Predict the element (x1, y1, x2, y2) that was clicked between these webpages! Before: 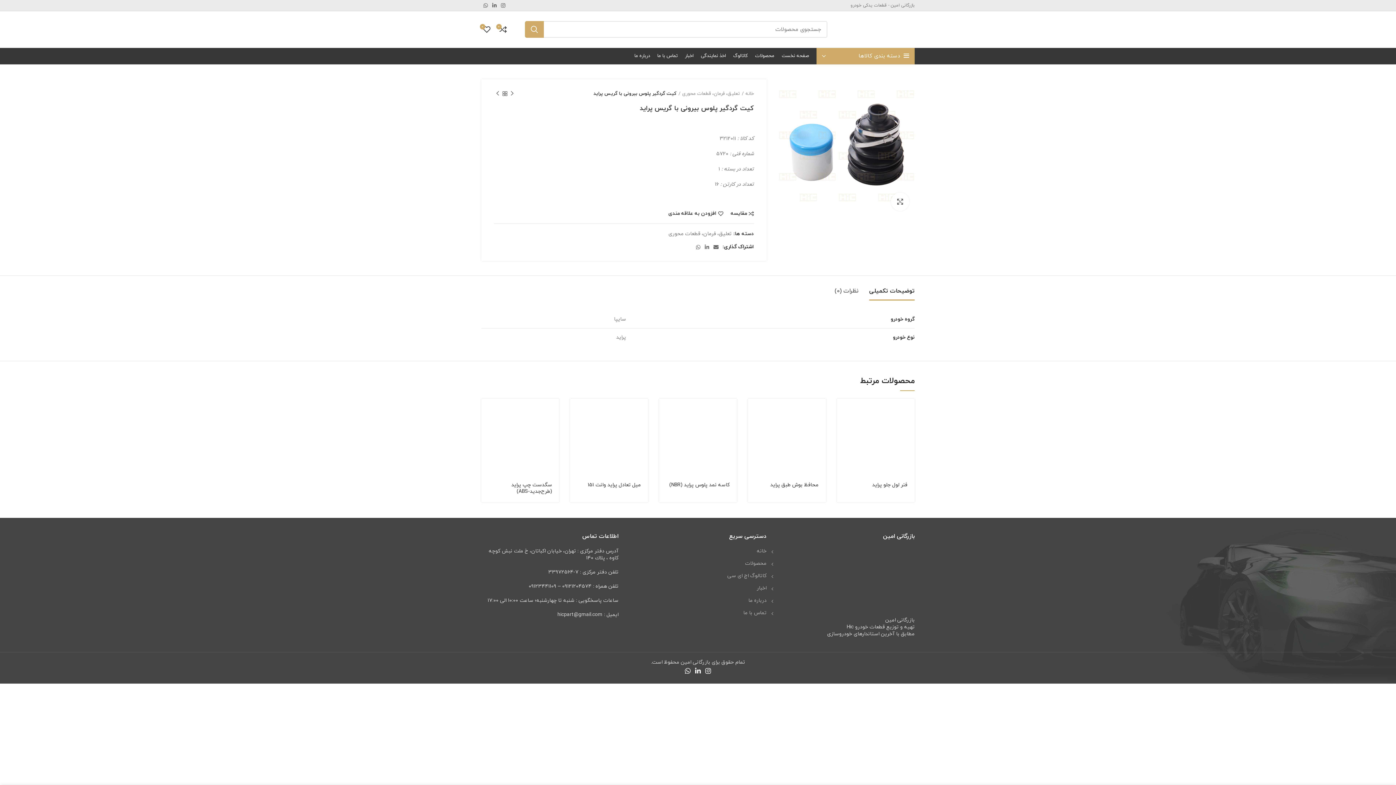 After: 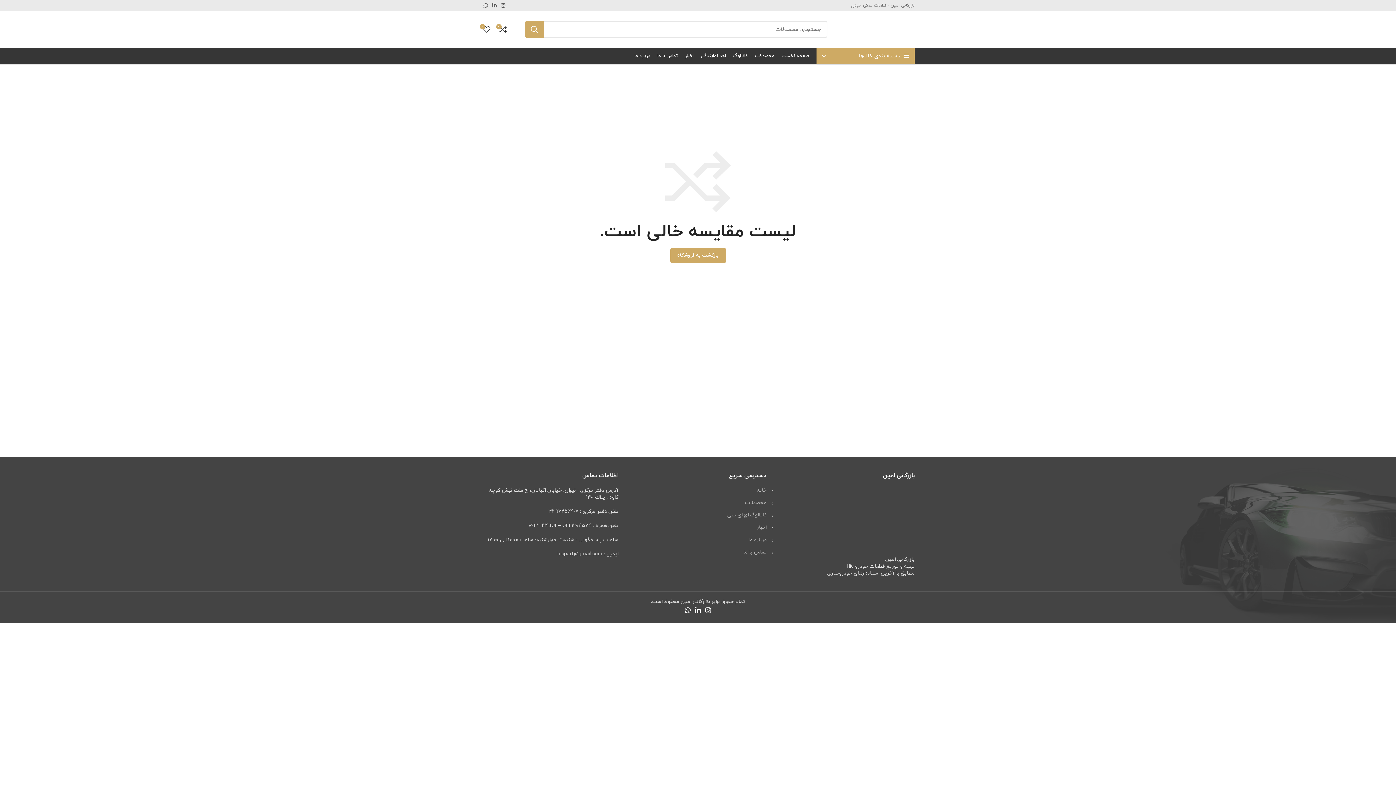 Action: label: مقایسه bbox: (833, 435, 851, 451)